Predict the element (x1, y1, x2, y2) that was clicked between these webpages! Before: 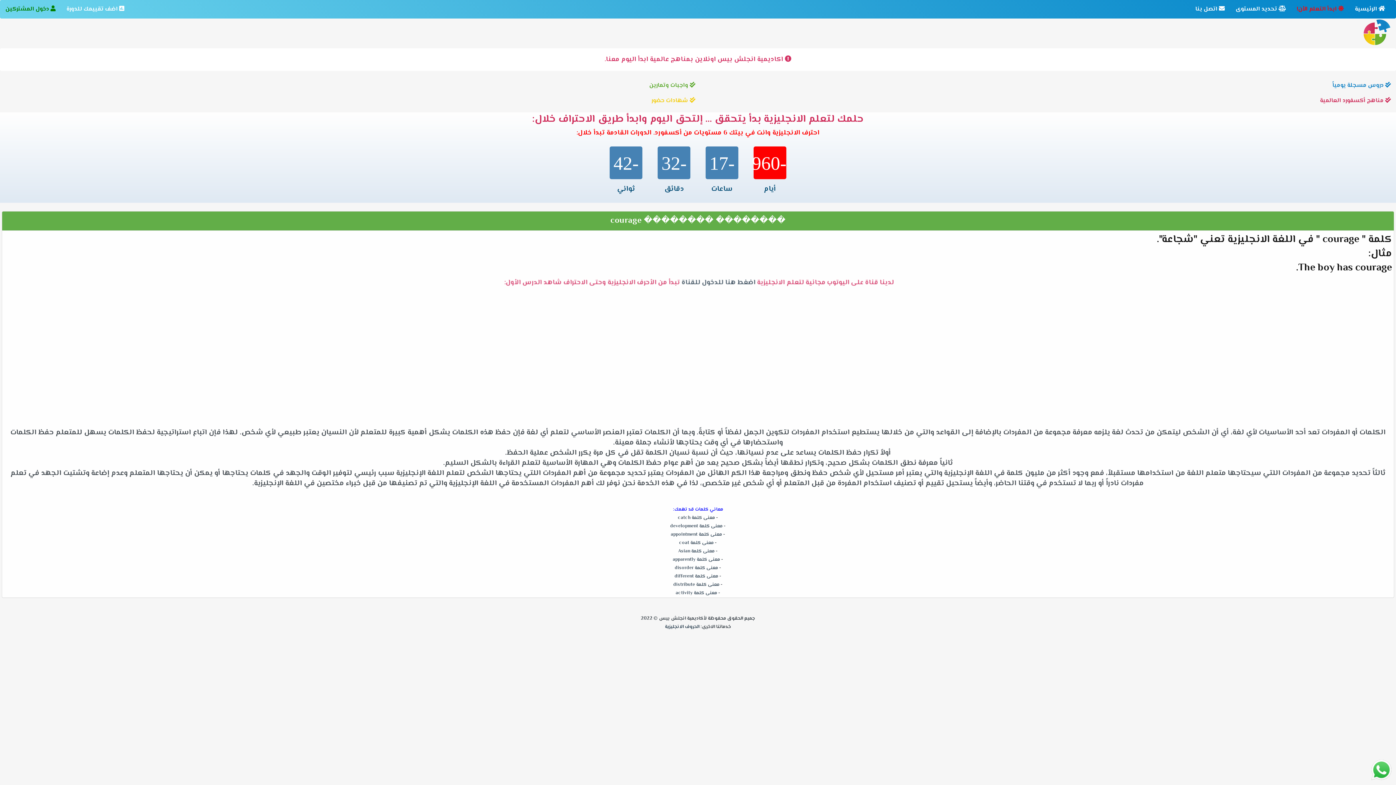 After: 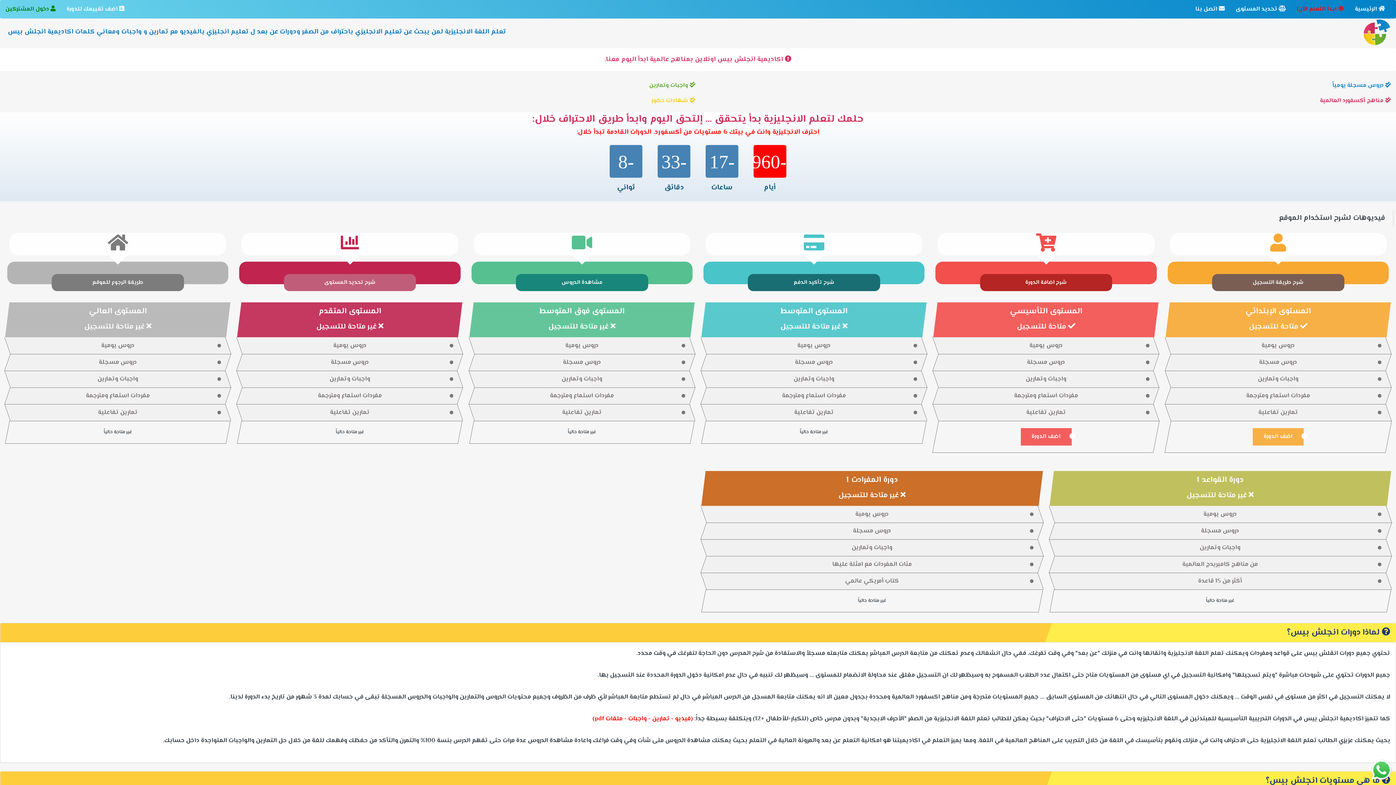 Action: bbox: (1349, 0, 1390, 18) label:  الرئيسية